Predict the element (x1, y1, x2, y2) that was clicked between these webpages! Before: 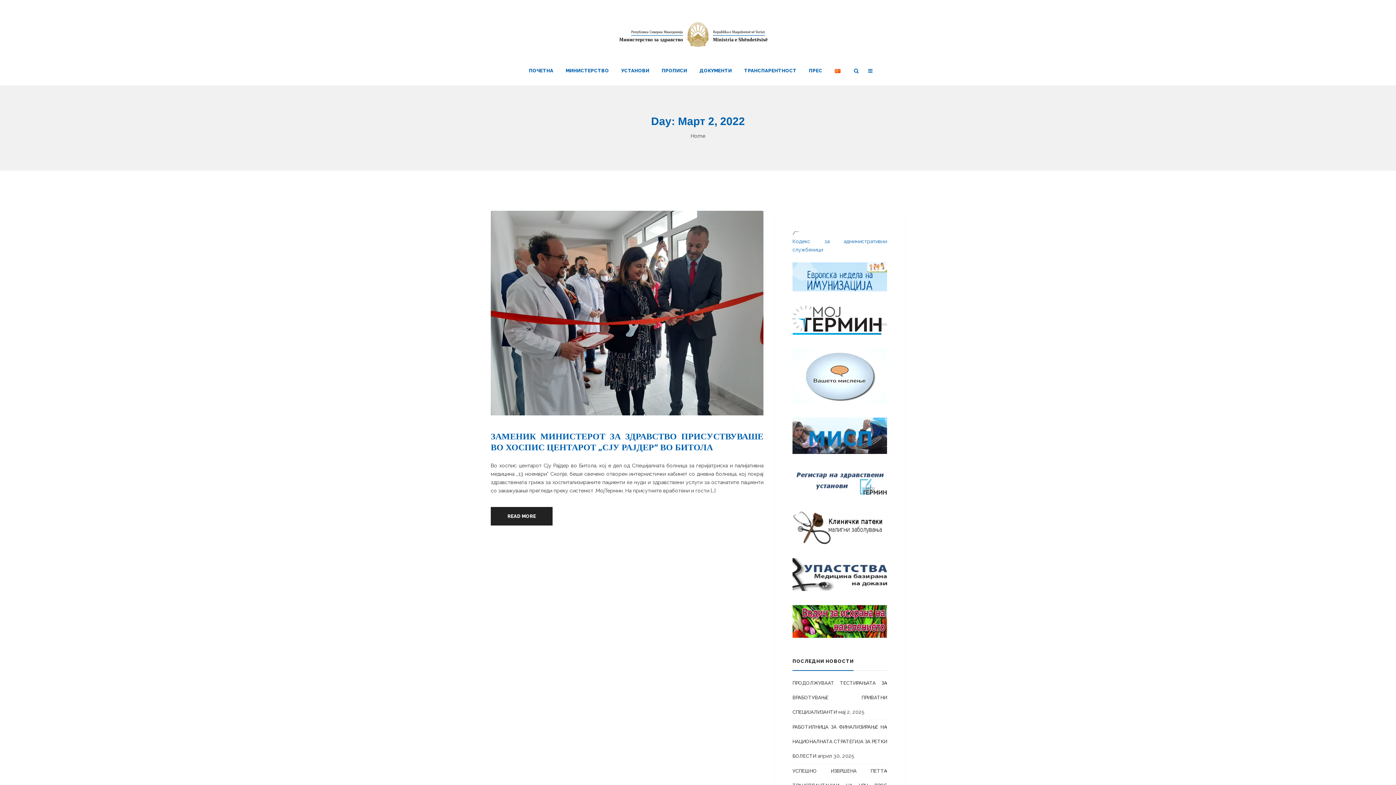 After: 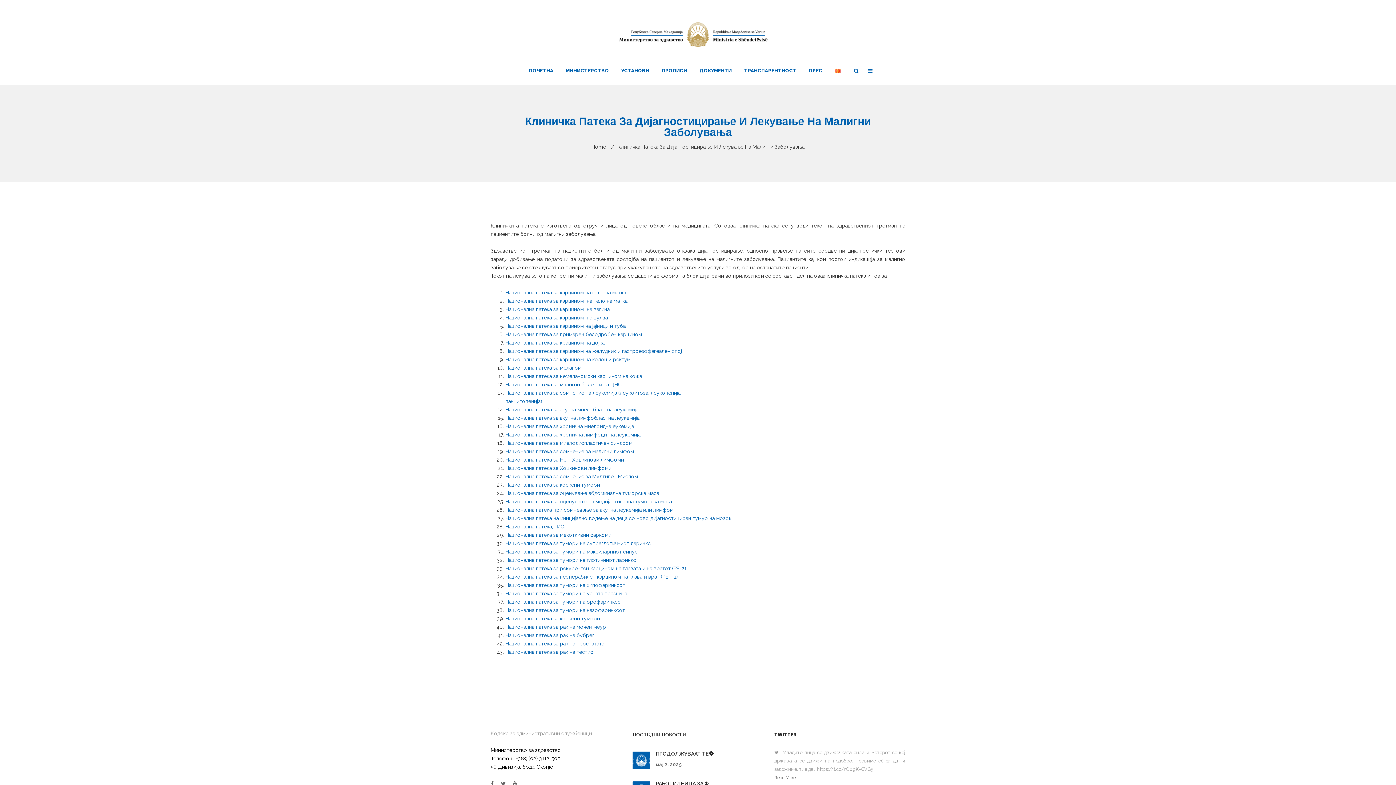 Action: bbox: (792, 524, 887, 530)